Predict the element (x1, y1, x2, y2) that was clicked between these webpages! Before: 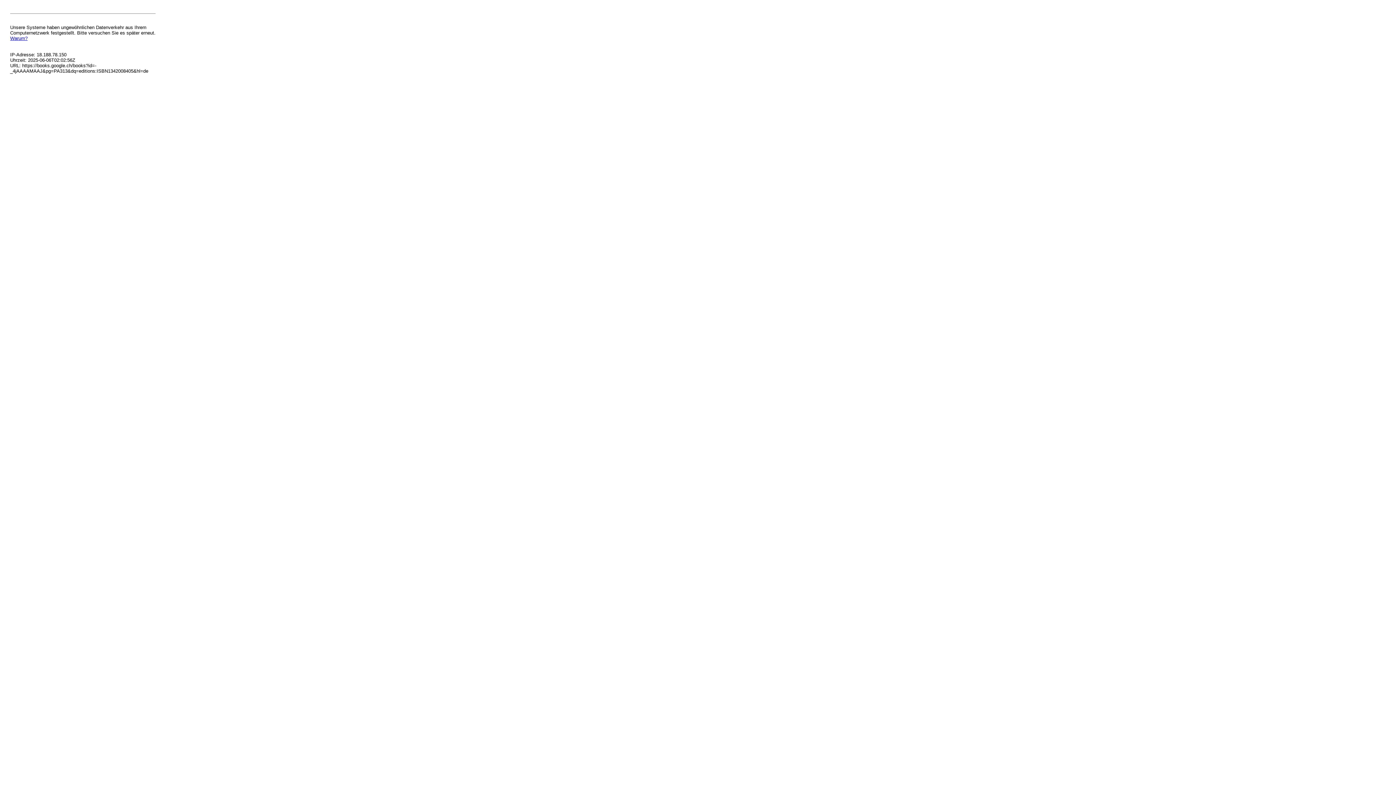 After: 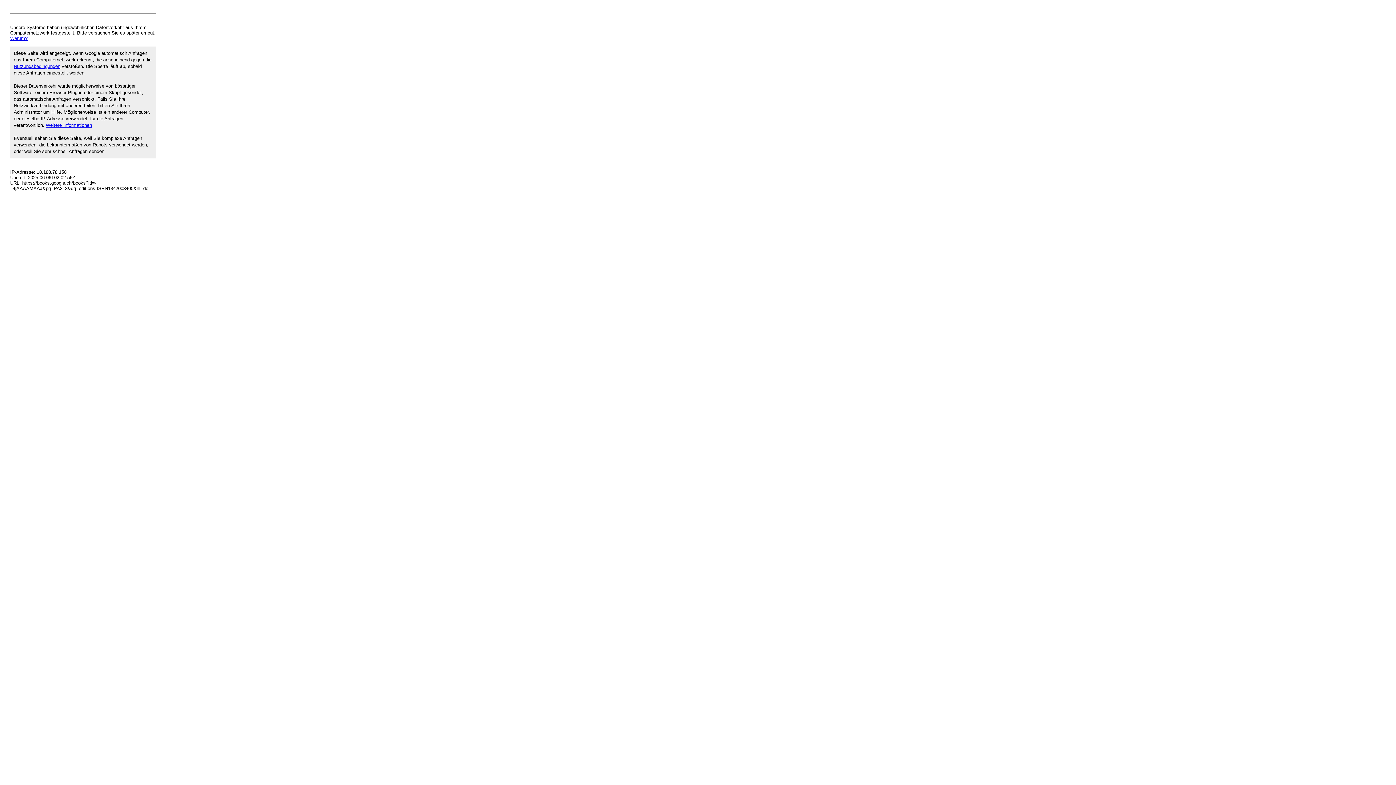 Action: bbox: (10, 35, 27, 41) label: Warum?